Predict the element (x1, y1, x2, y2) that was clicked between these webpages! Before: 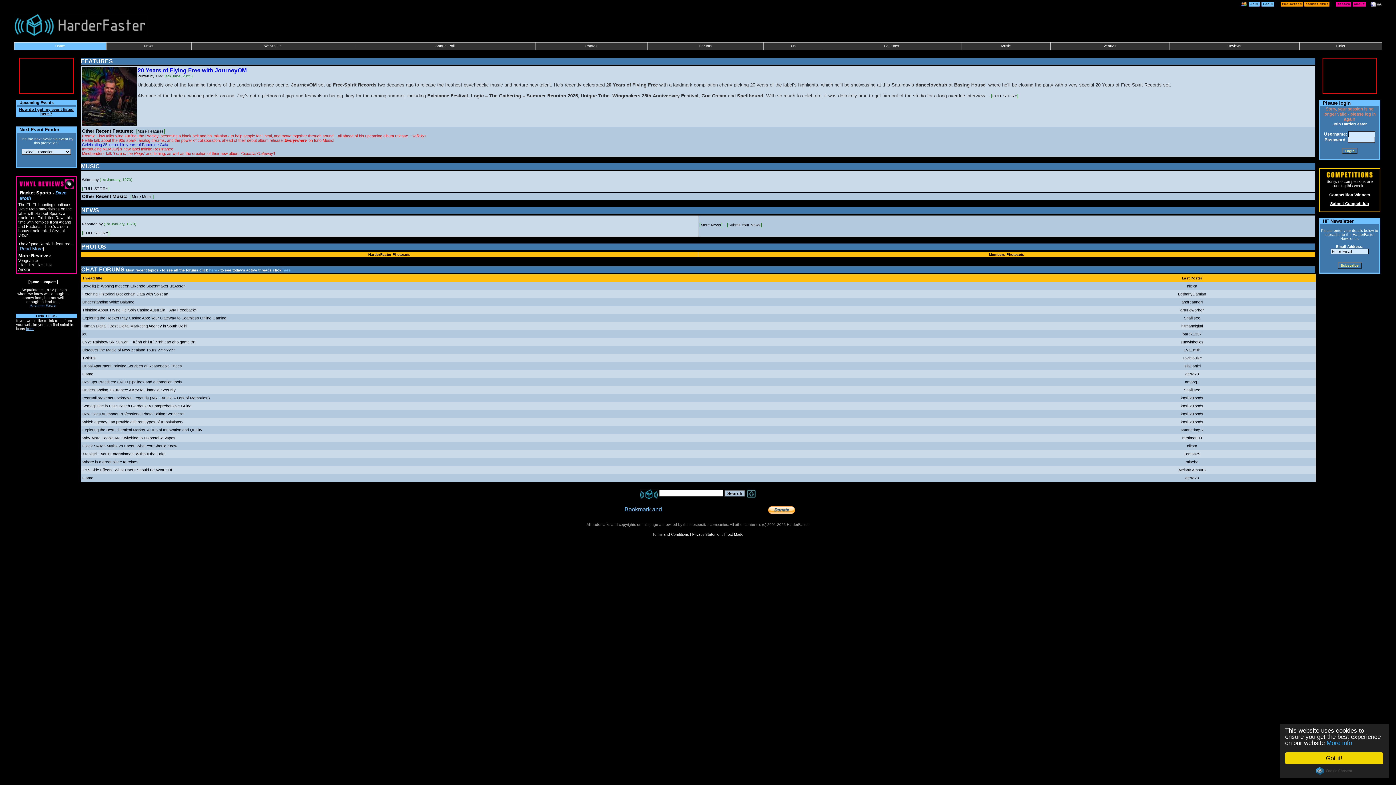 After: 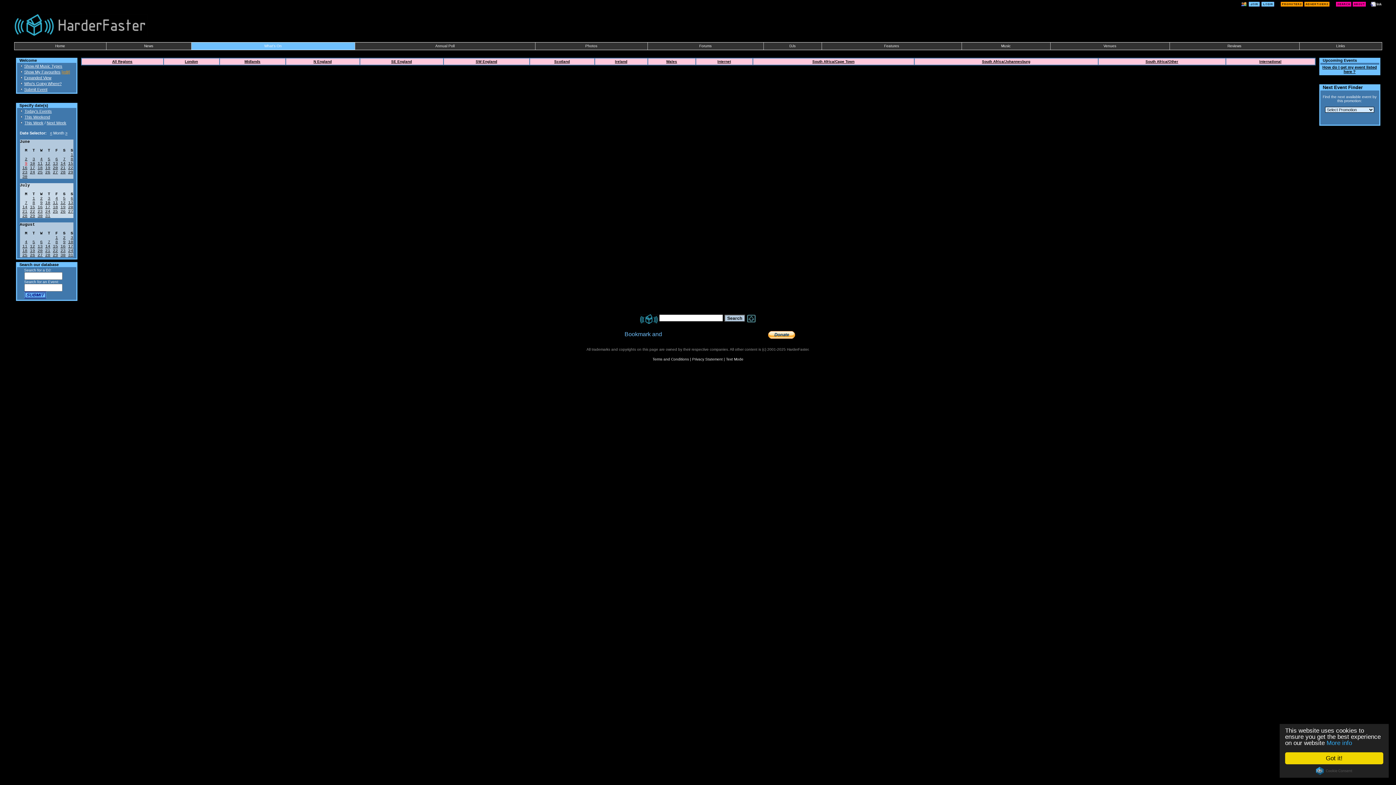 Action: bbox: (264, 44, 281, 48) label: What's On